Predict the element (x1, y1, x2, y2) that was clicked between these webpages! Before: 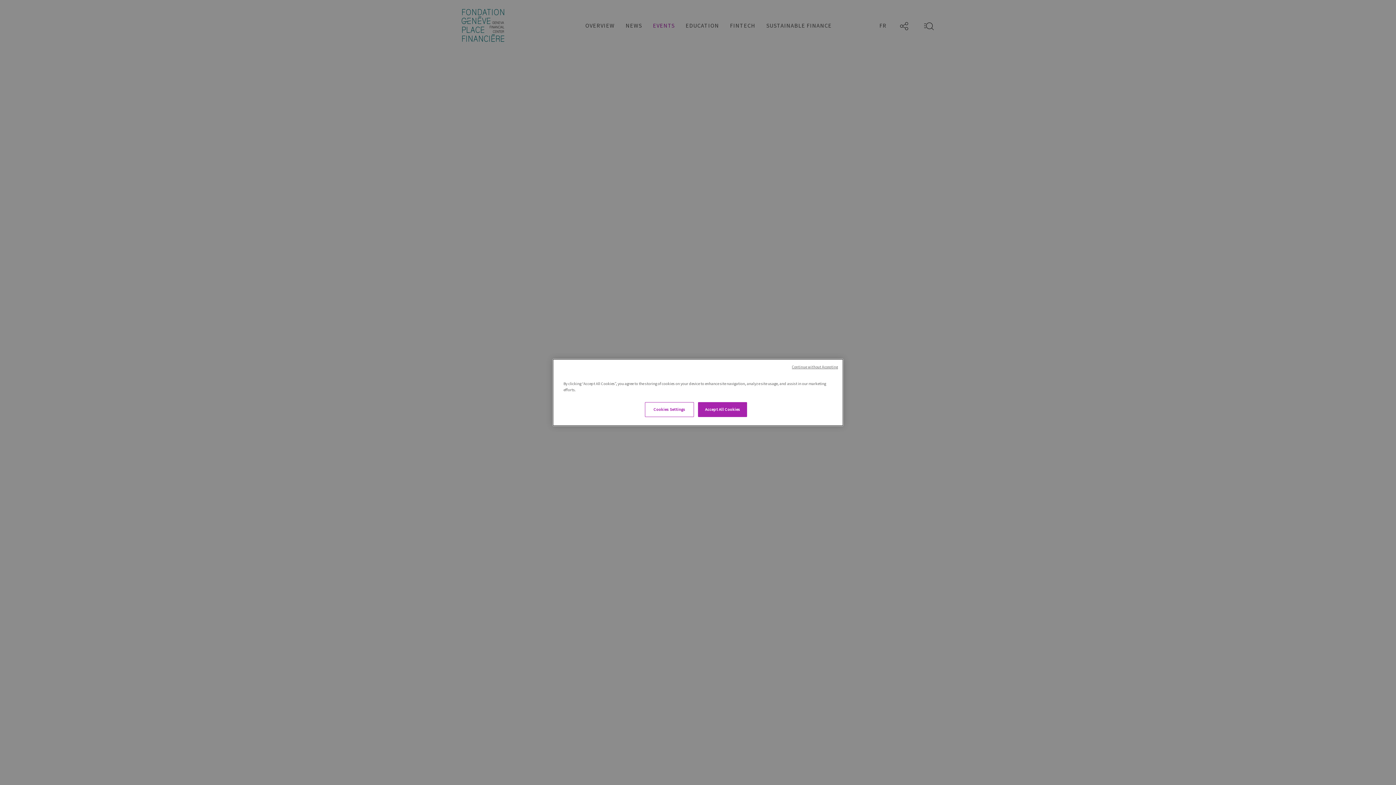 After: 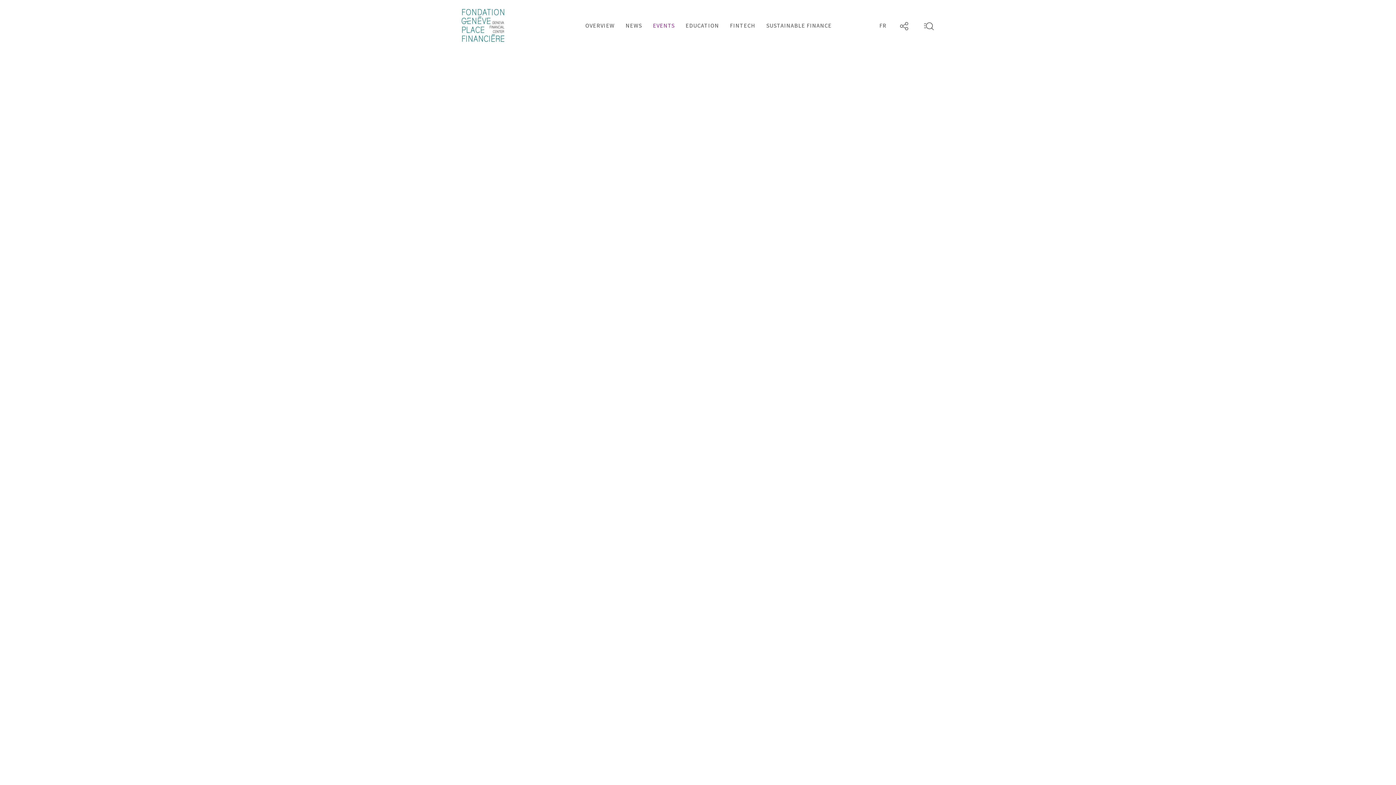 Action: label: Continue without Accepting bbox: (792, 364, 838, 370)